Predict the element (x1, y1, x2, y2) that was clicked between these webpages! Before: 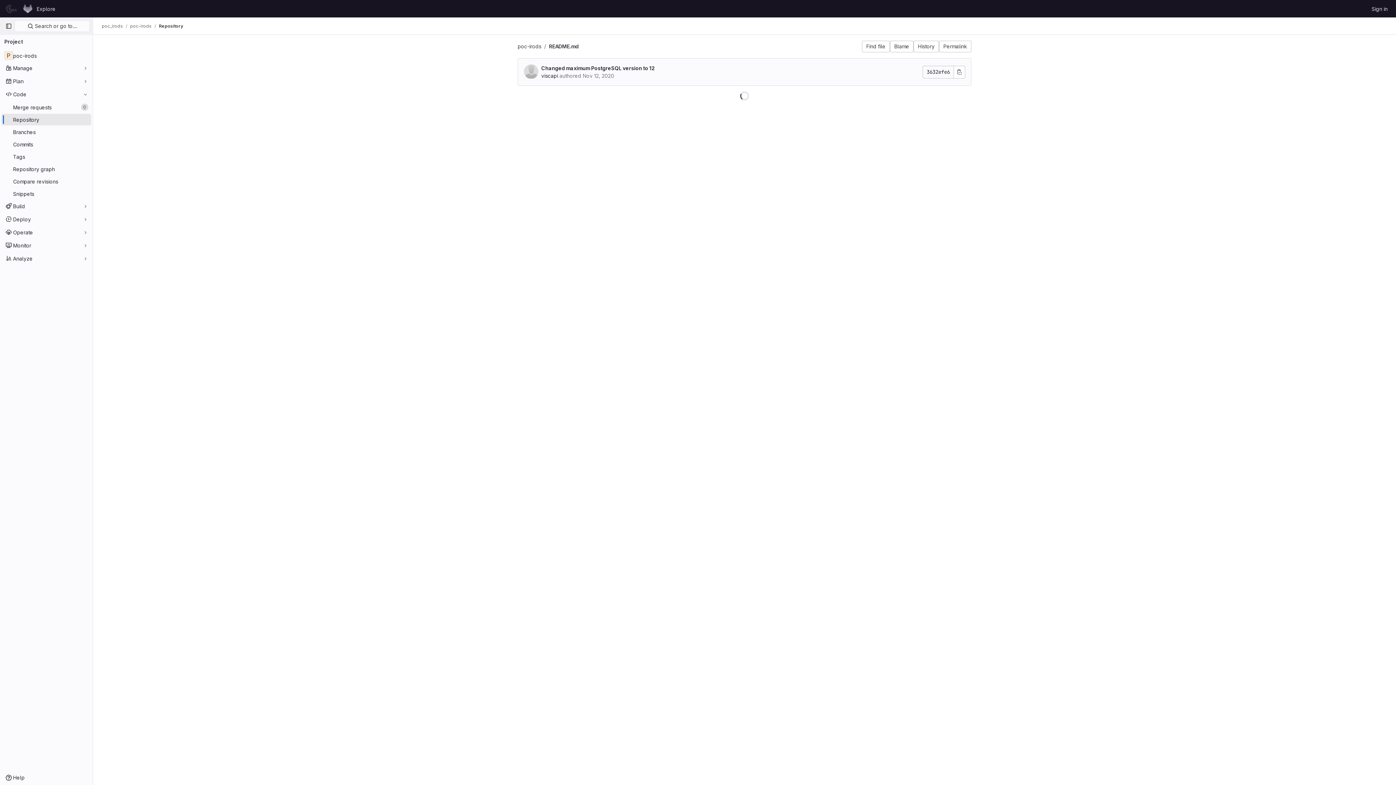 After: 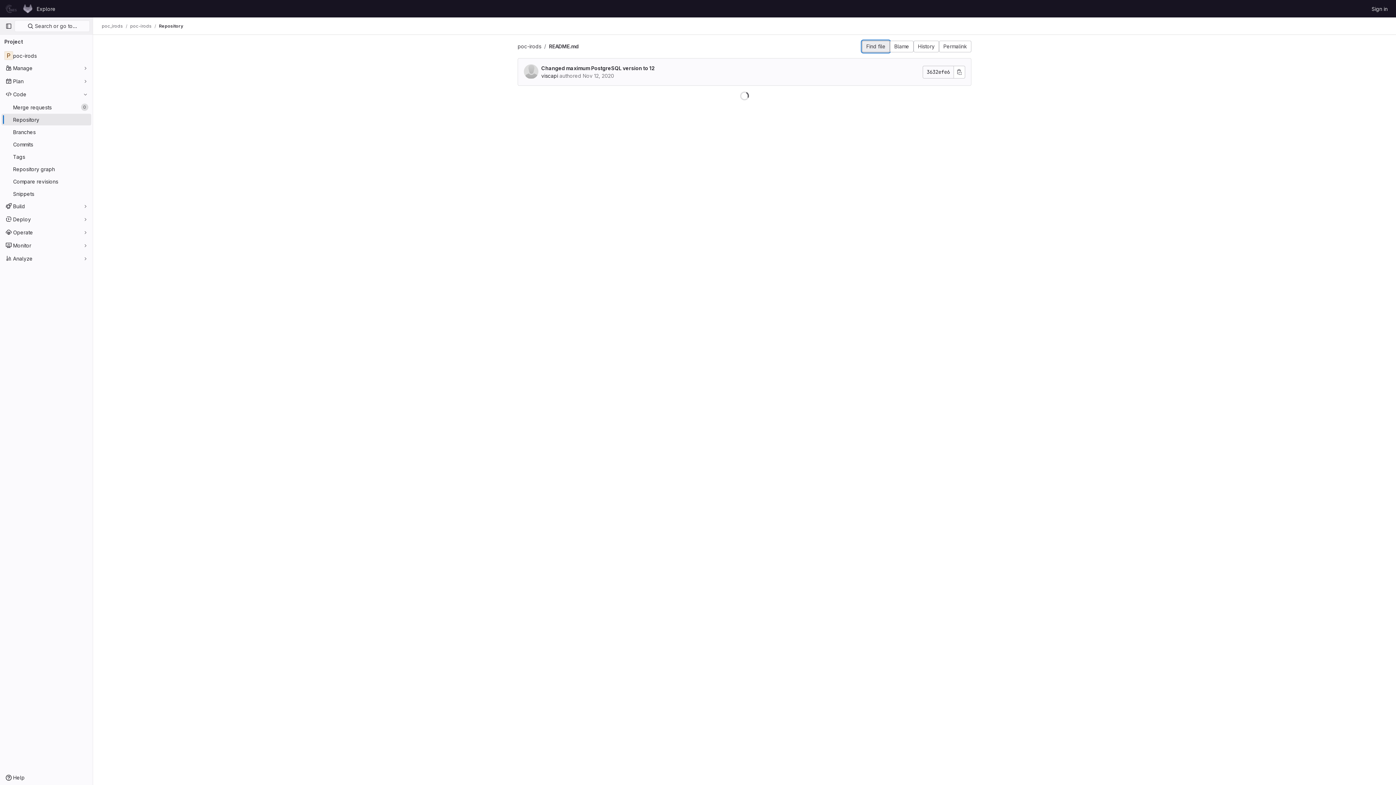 Action: bbox: (862, 40, 890, 52) label: Find file